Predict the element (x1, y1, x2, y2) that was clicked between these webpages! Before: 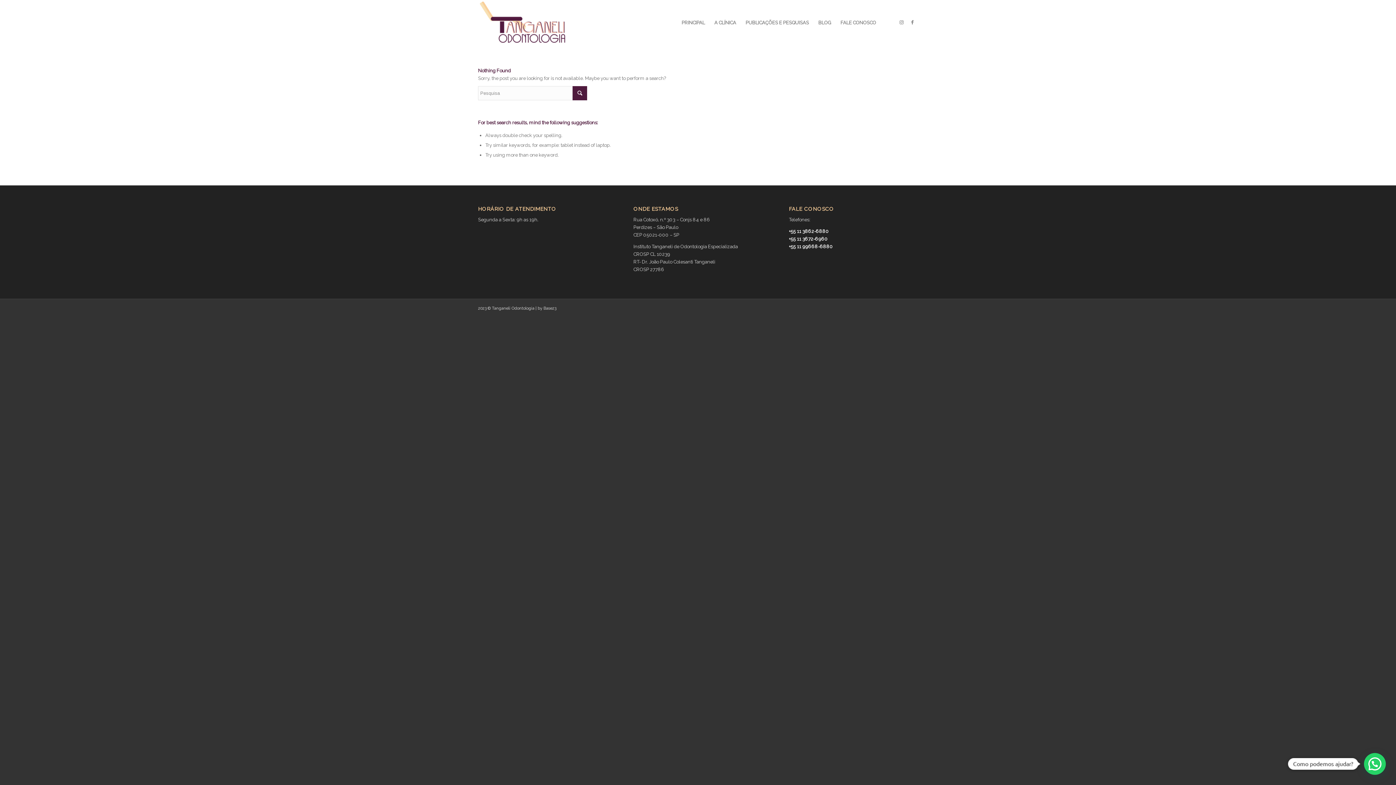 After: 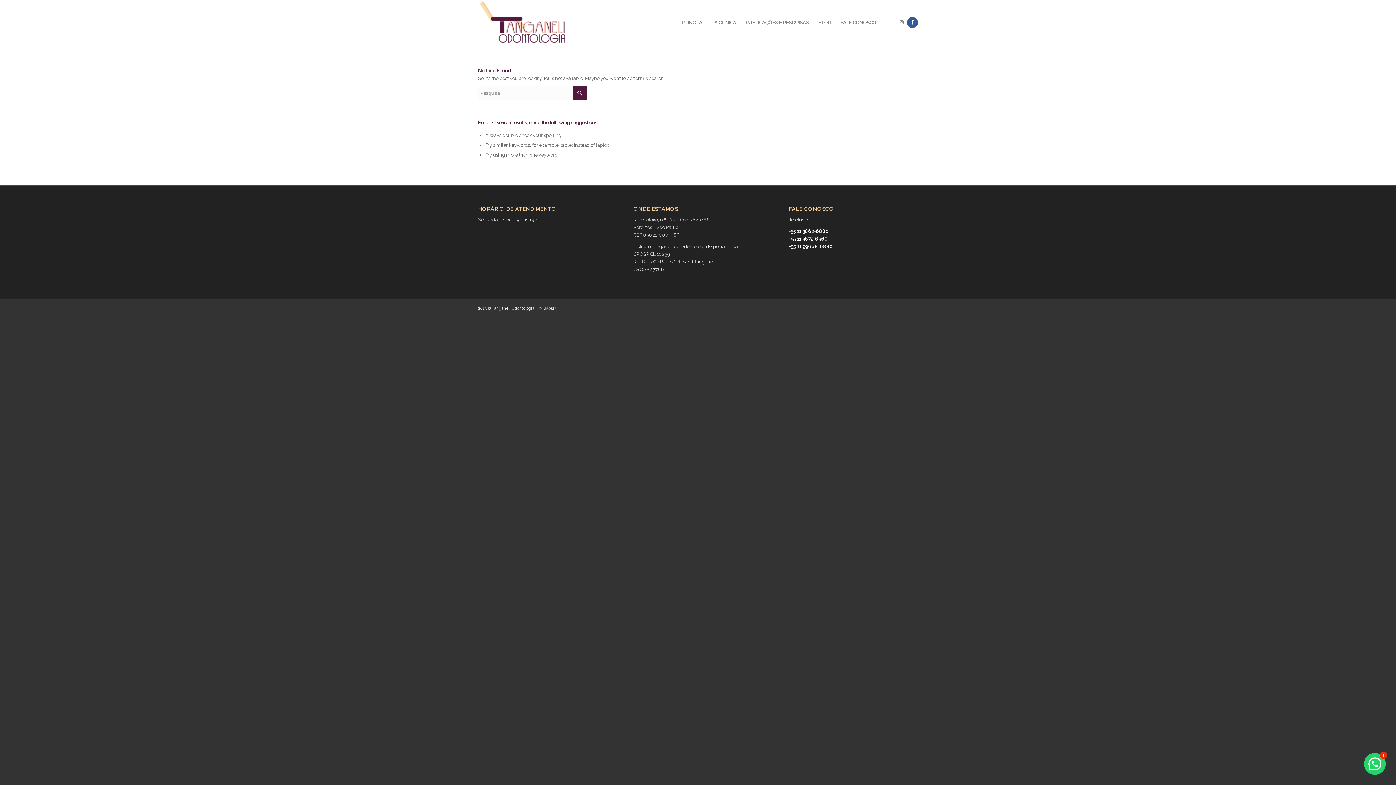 Action: bbox: (907, 16, 918, 27) label: Link to Facebook